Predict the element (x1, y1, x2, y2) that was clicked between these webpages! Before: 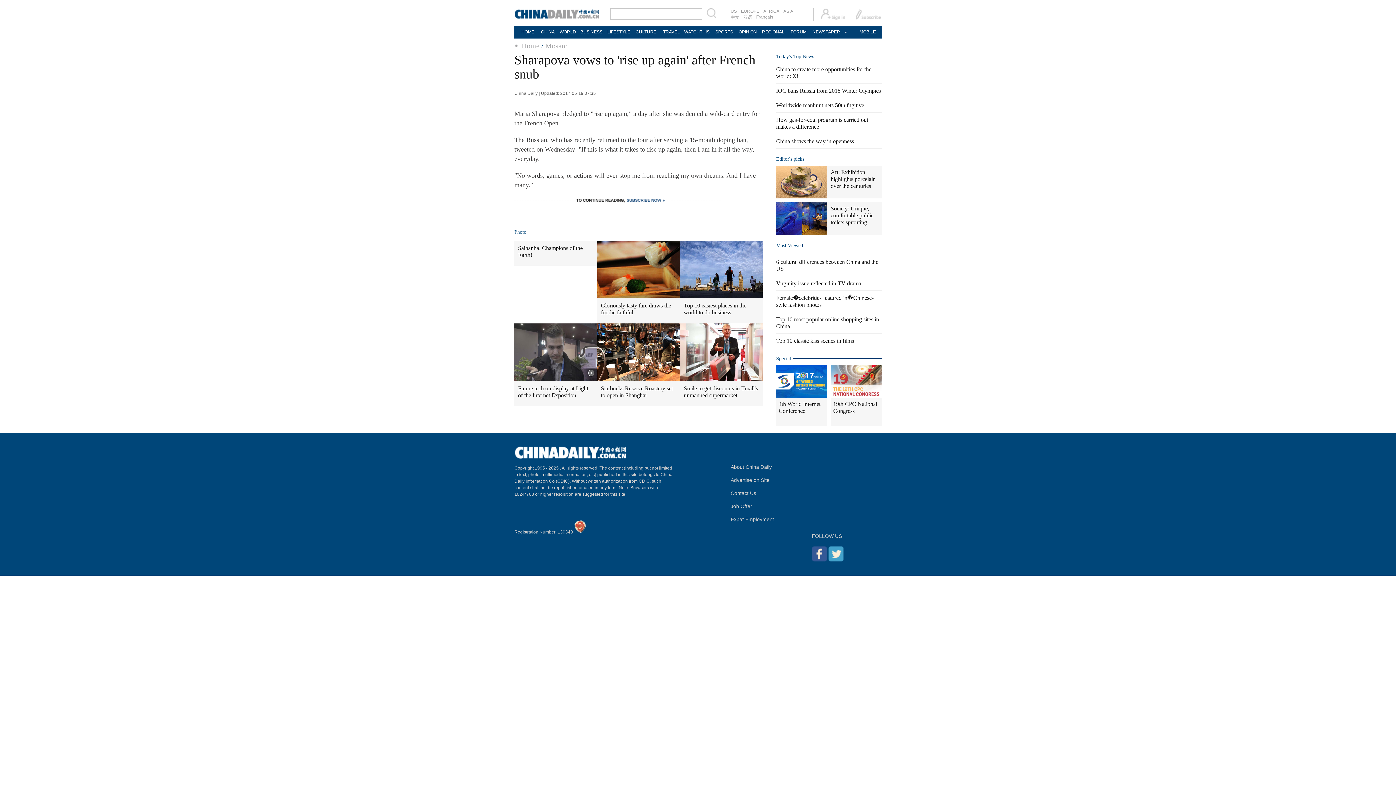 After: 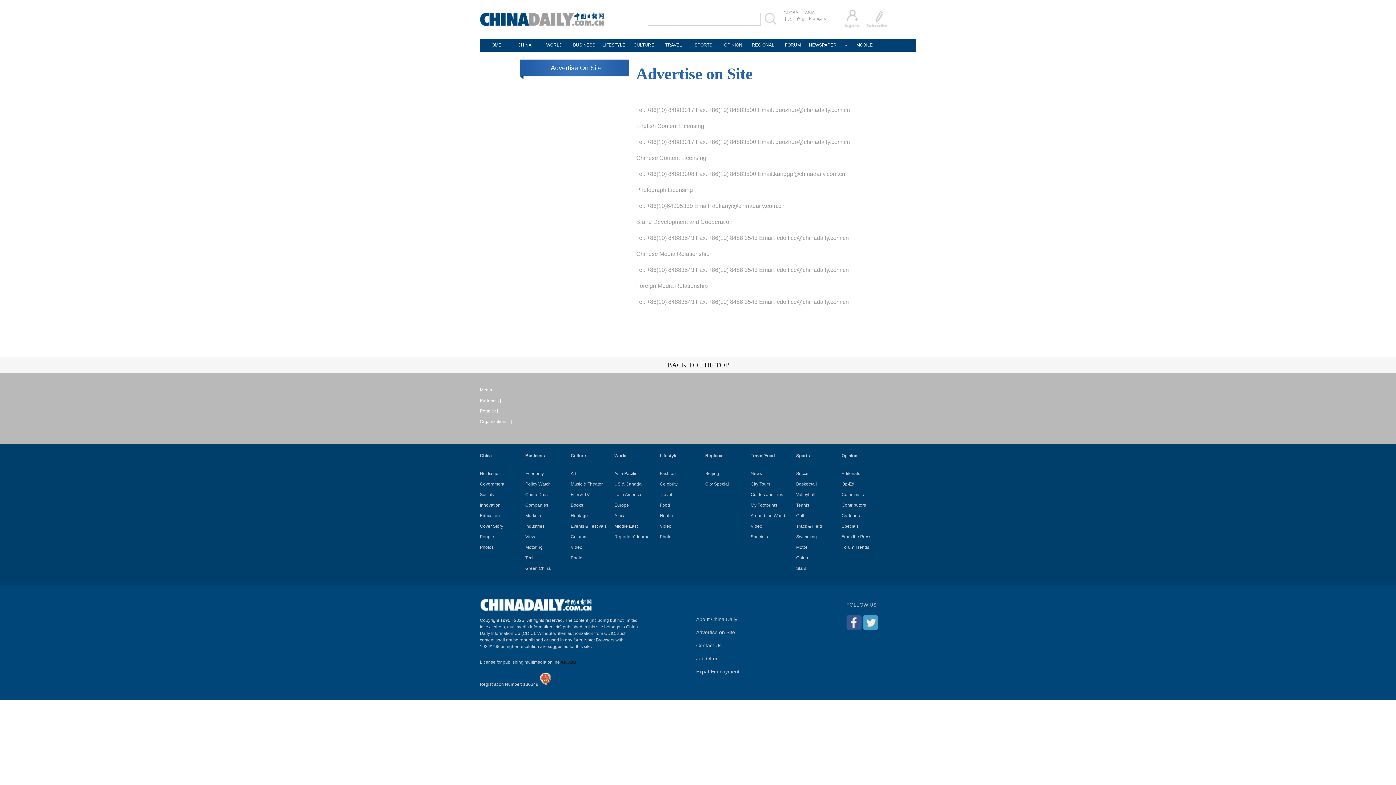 Action: bbox: (730, 477, 769, 483) label: Advertise on Site